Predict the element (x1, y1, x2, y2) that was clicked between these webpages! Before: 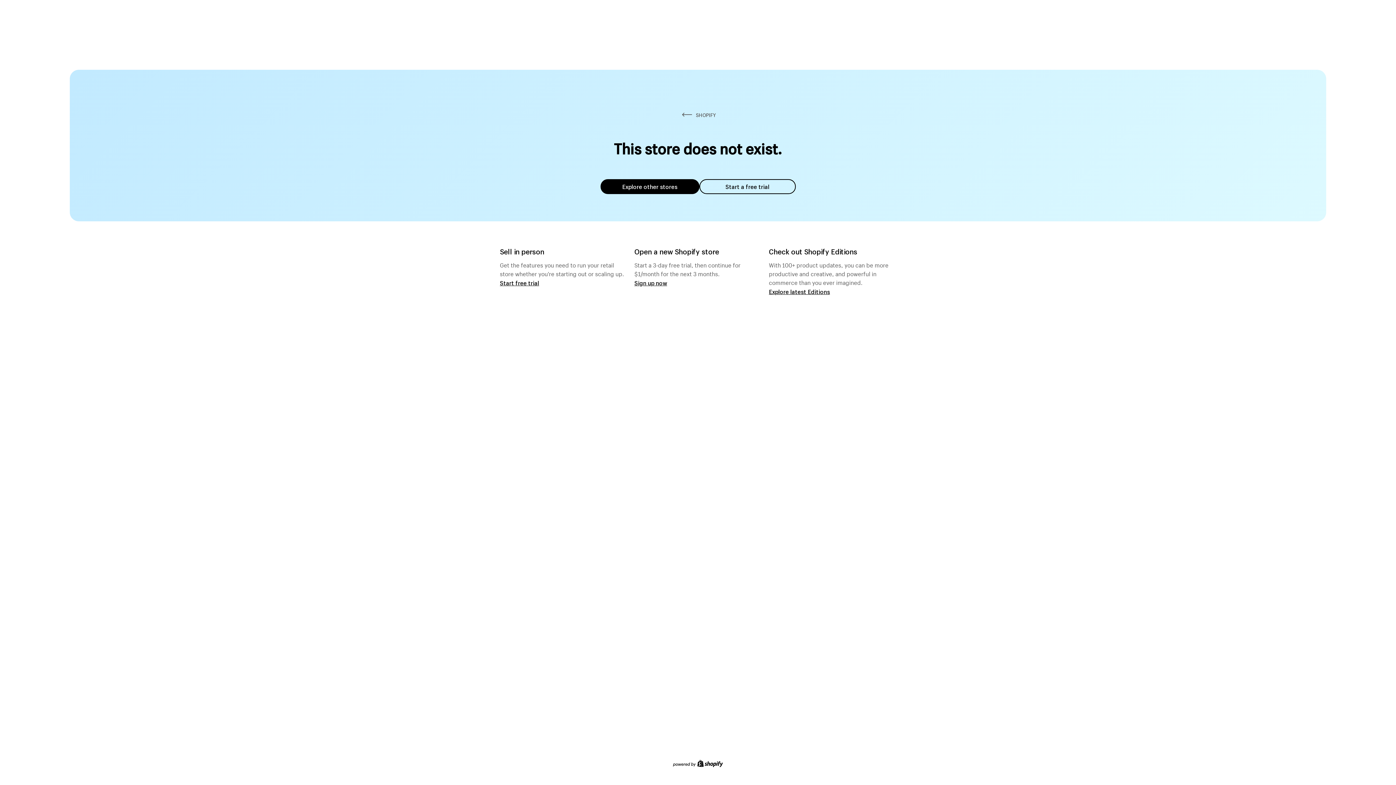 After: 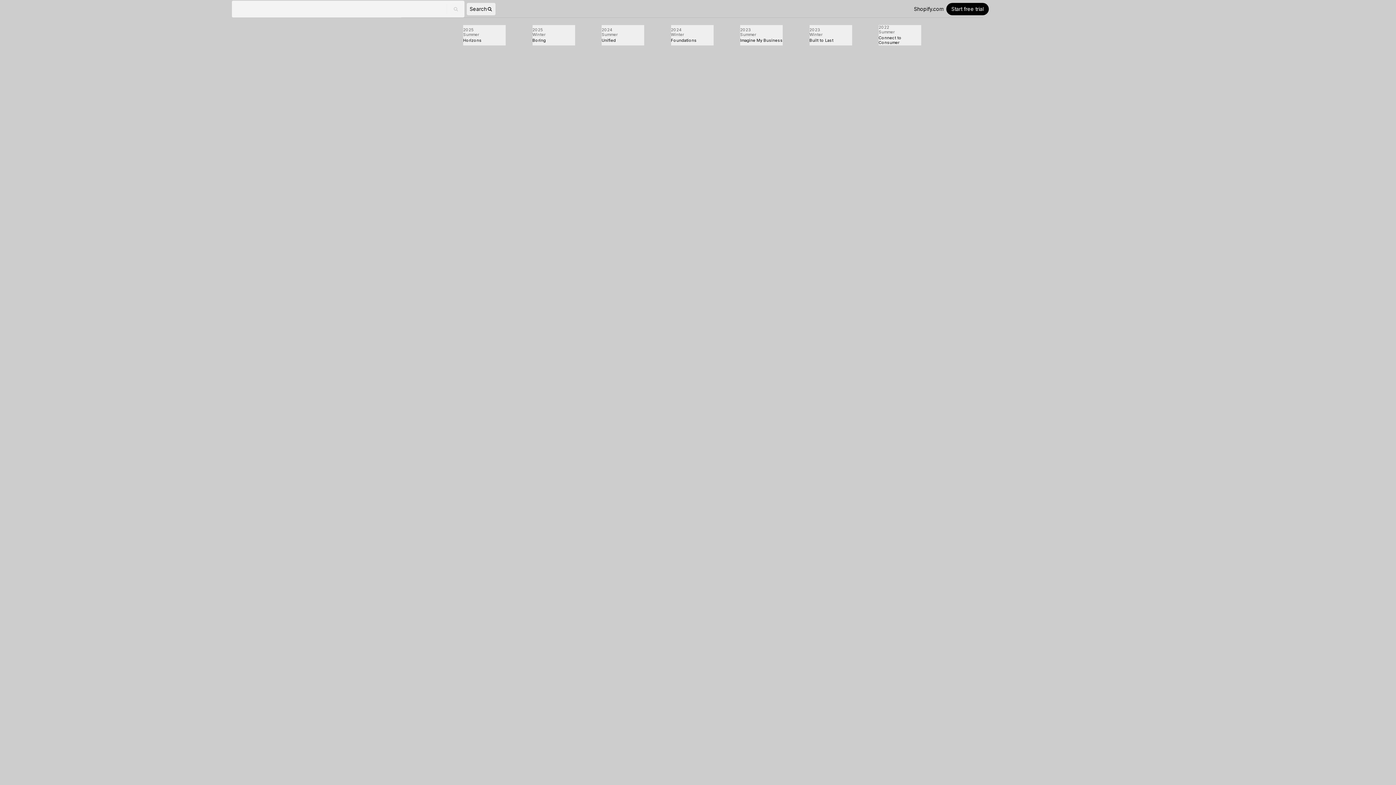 Action: label: Explore latest Editions bbox: (769, 287, 830, 295)